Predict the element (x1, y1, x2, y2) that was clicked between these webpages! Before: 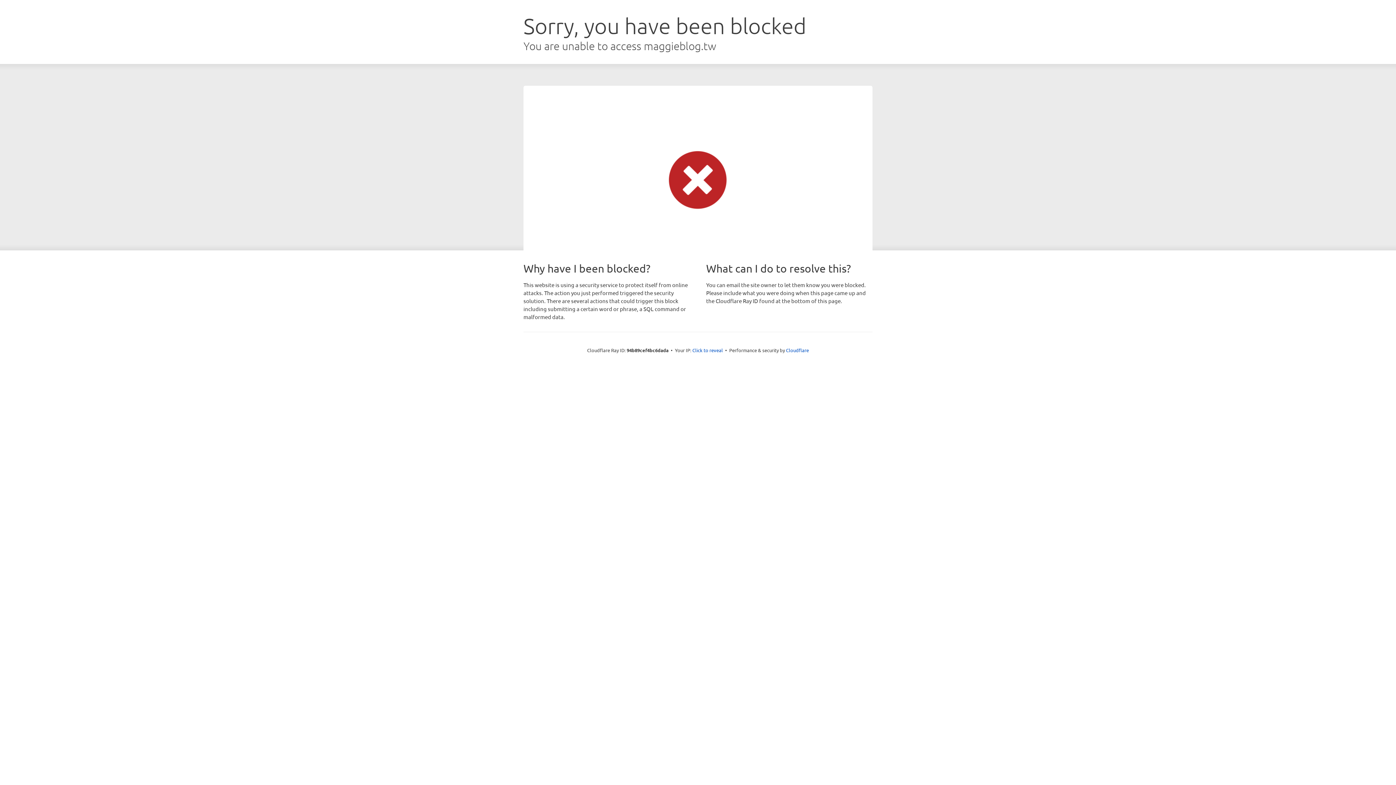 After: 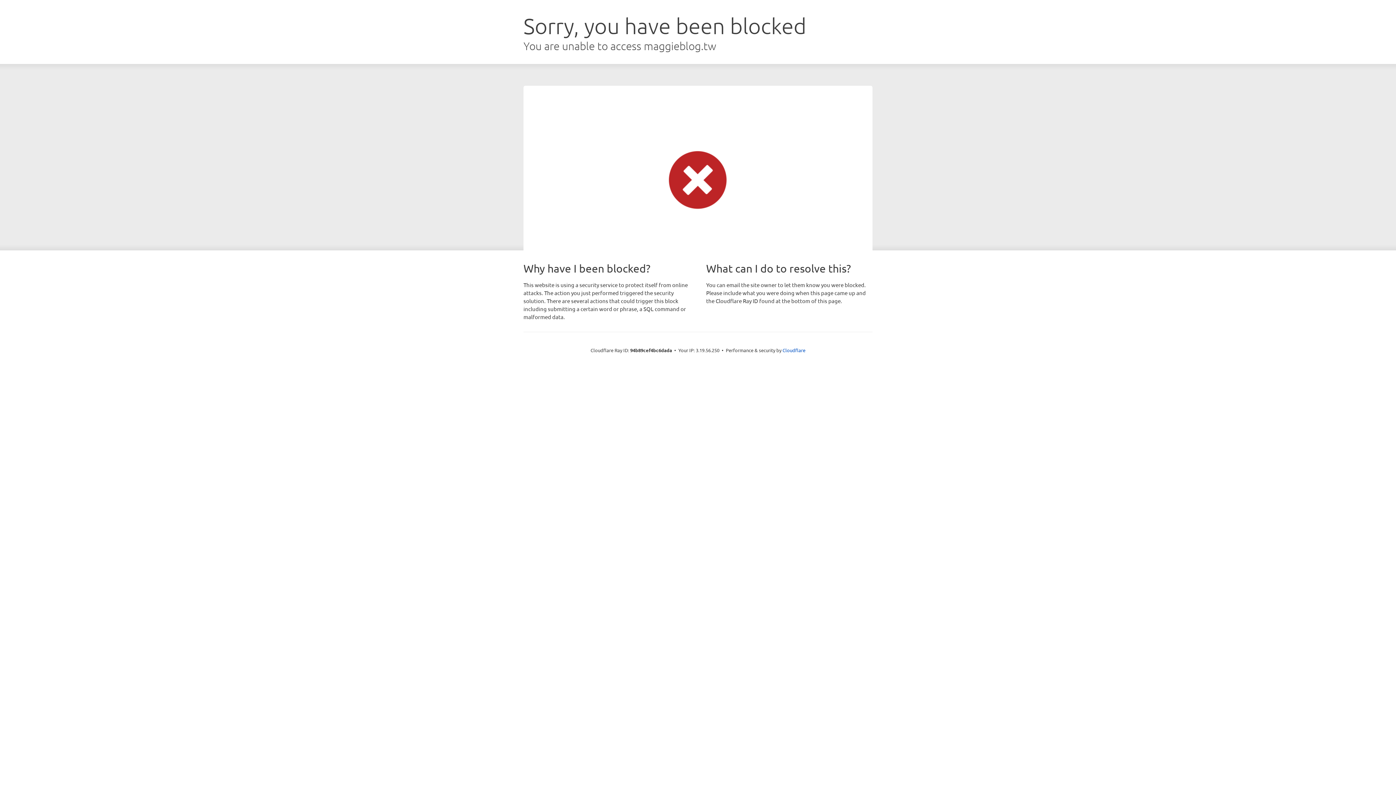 Action: label: Click to reveal bbox: (692, 346, 723, 353)